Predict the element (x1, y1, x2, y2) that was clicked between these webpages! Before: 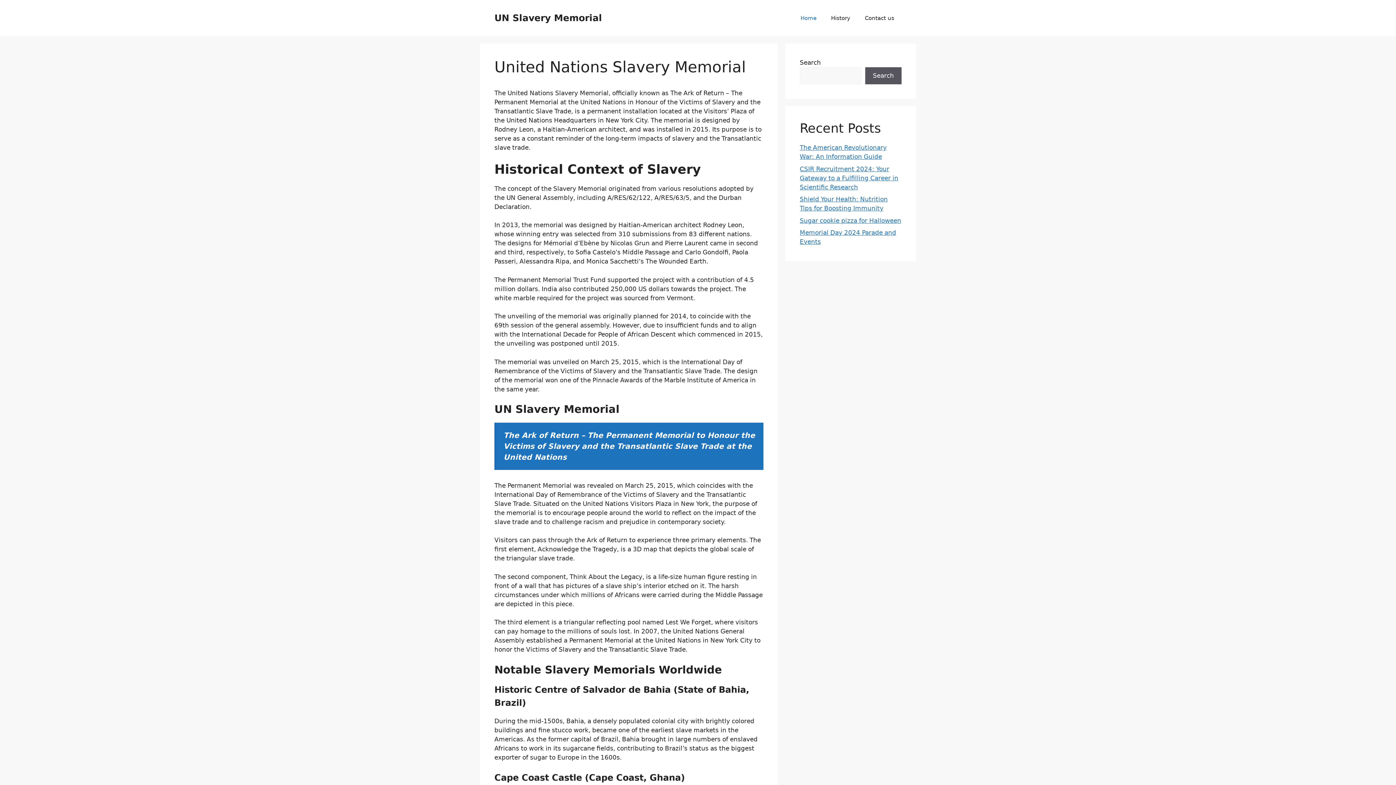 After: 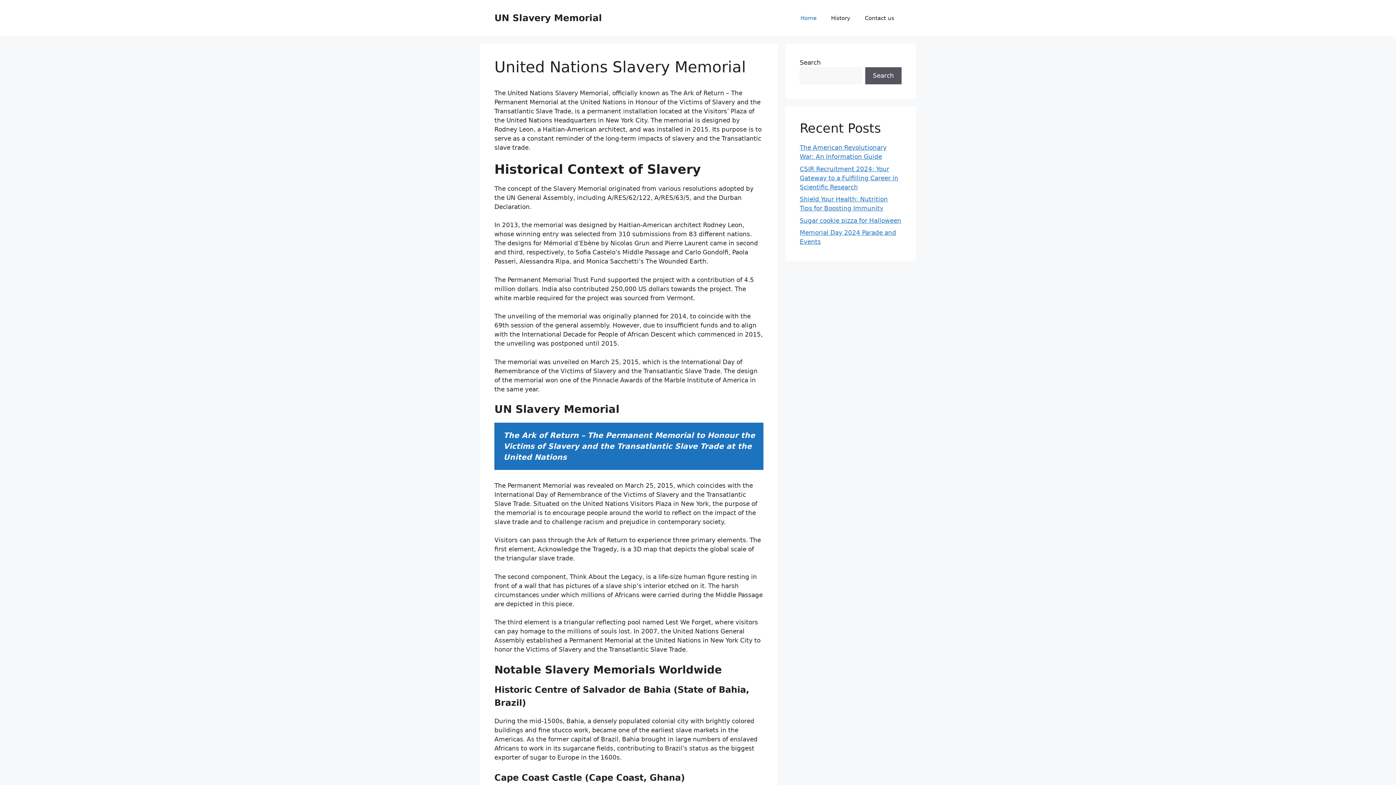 Action: bbox: (494, 12, 602, 23) label: UN Slavery Memorial